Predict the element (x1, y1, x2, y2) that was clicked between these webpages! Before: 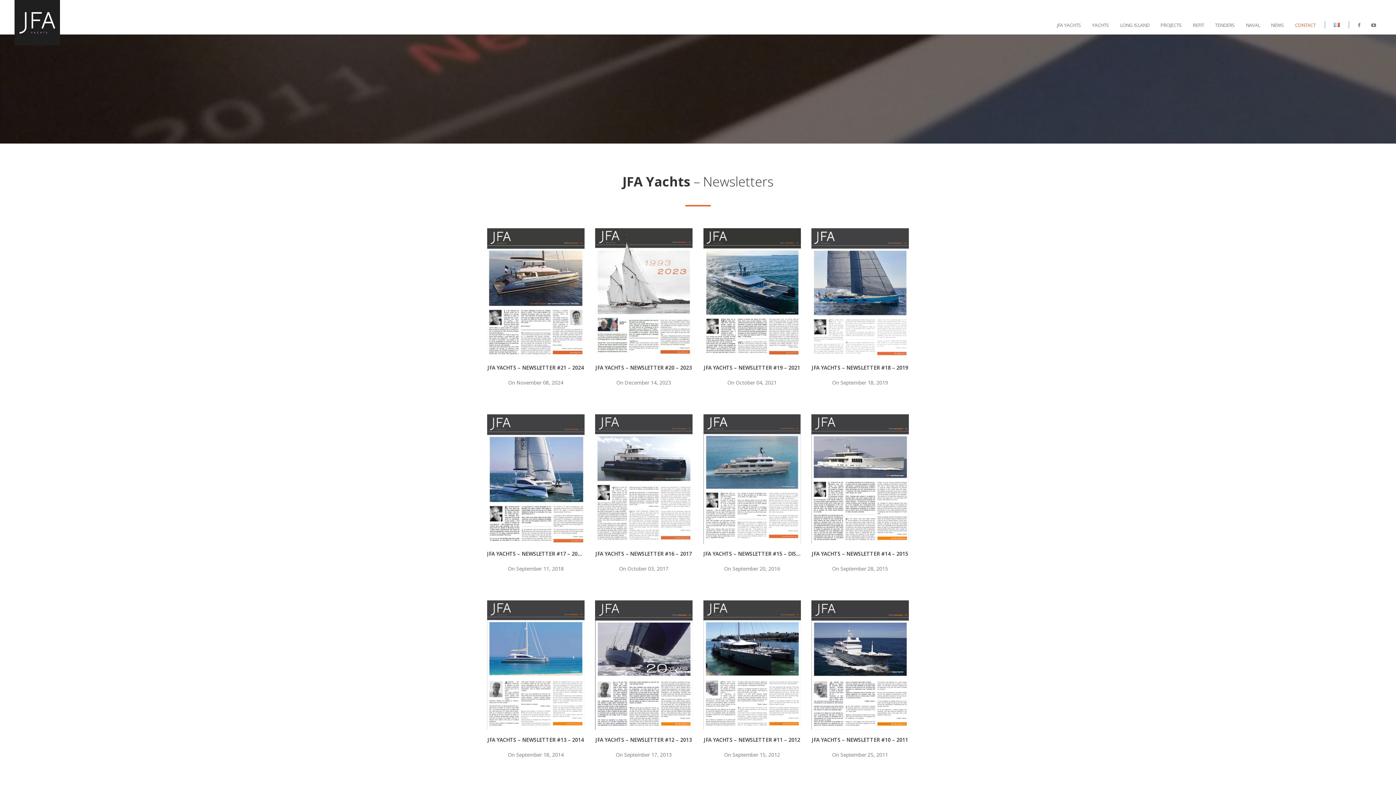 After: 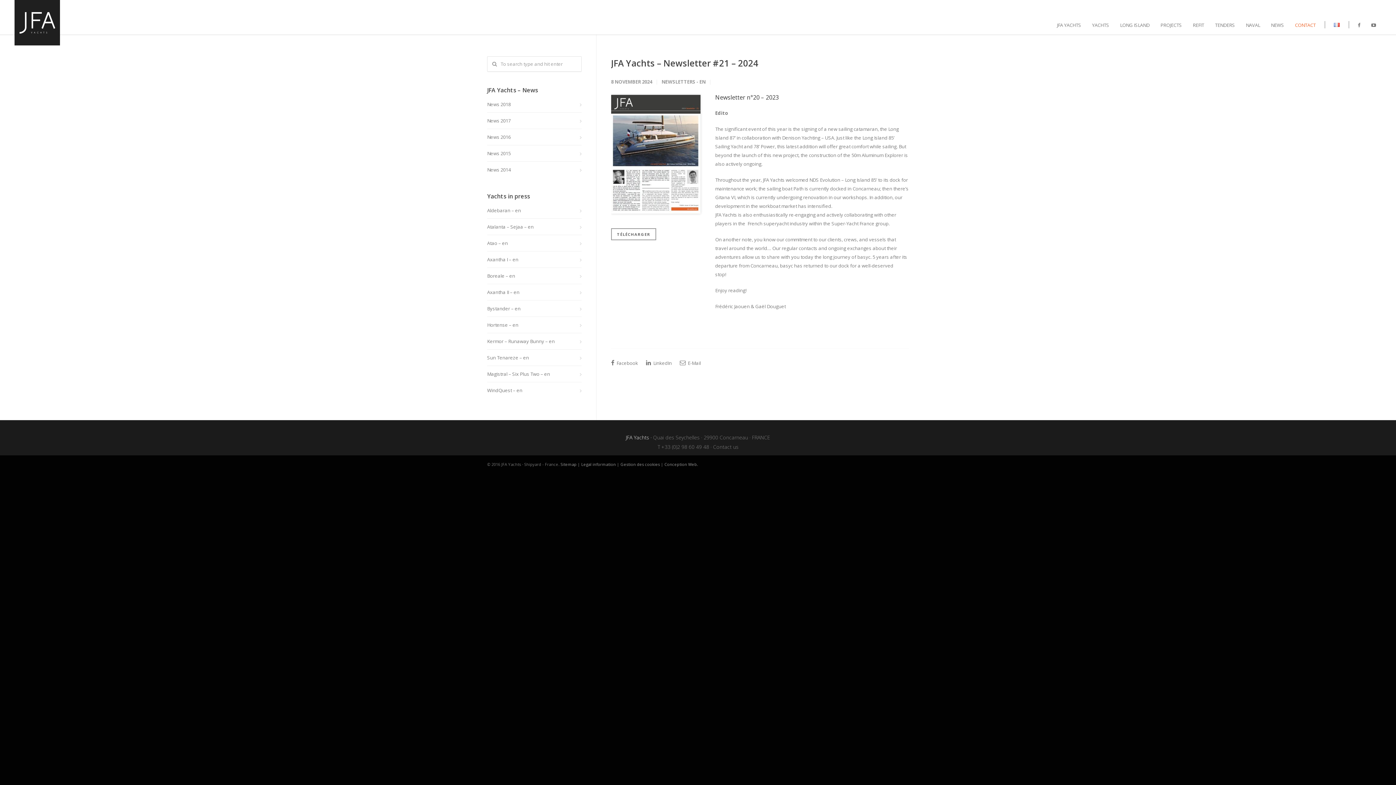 Action: bbox: (487, 364, 584, 371) label: JFA YACHTS – NEWSLETTER #21 – 2024